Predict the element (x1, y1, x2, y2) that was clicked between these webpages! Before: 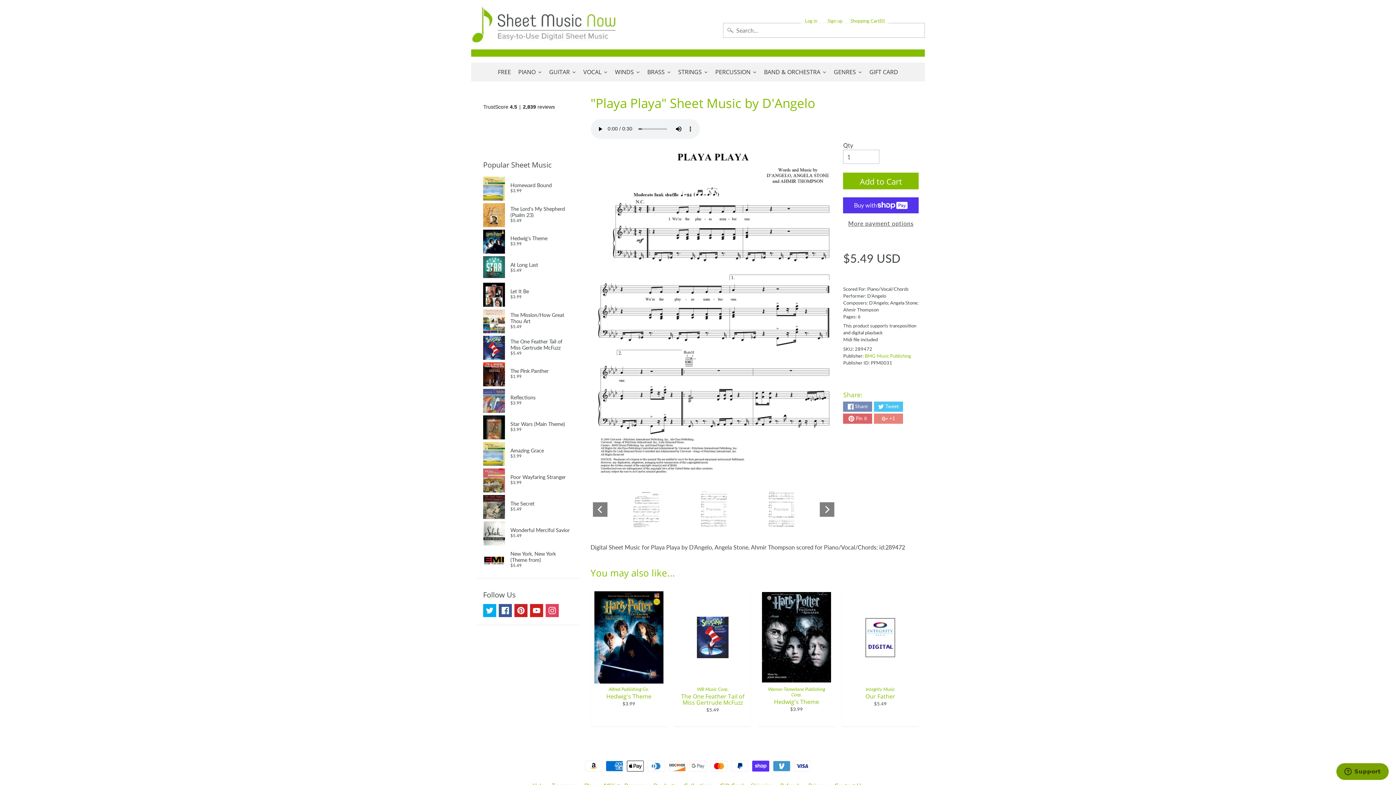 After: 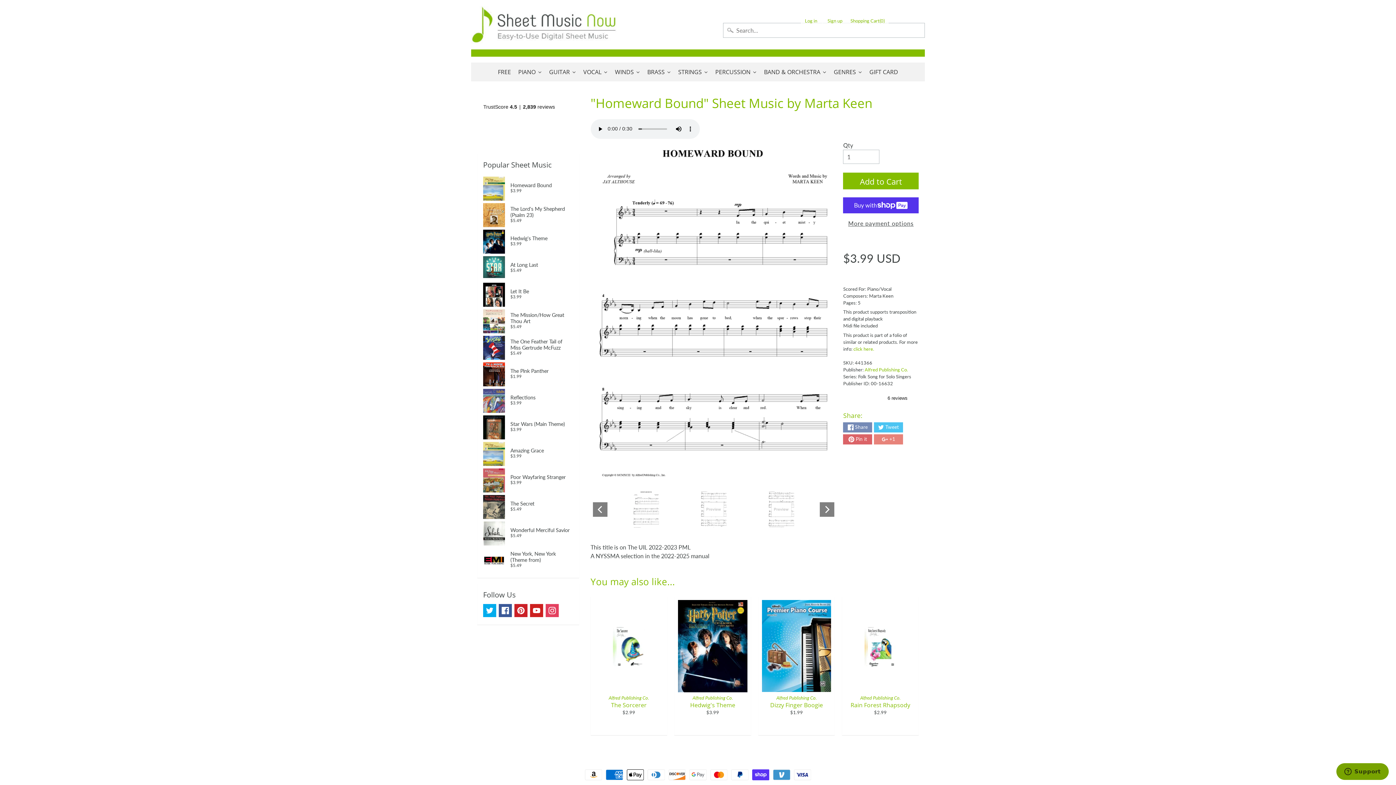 Action: label: Homeward Bound
$3.99 bbox: (483, 174, 573, 200)